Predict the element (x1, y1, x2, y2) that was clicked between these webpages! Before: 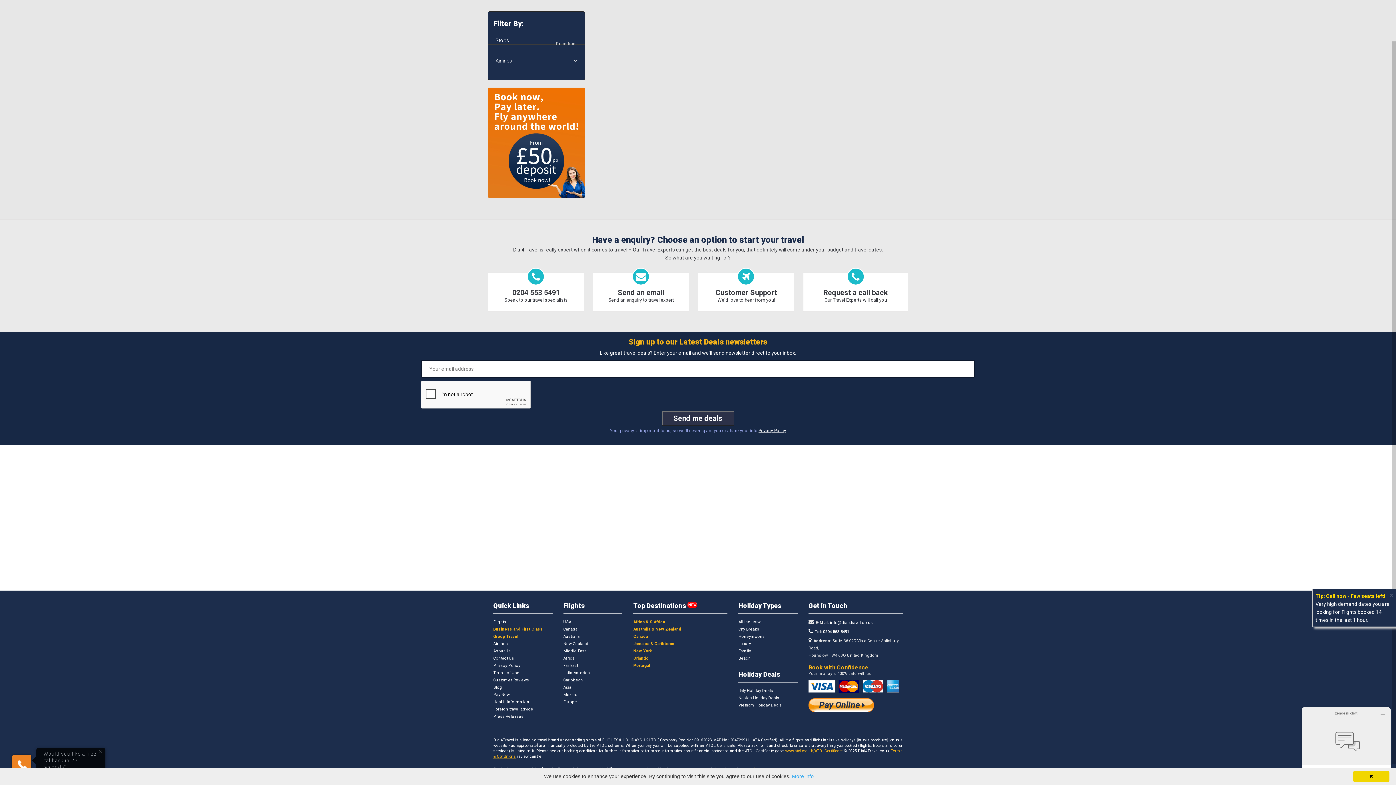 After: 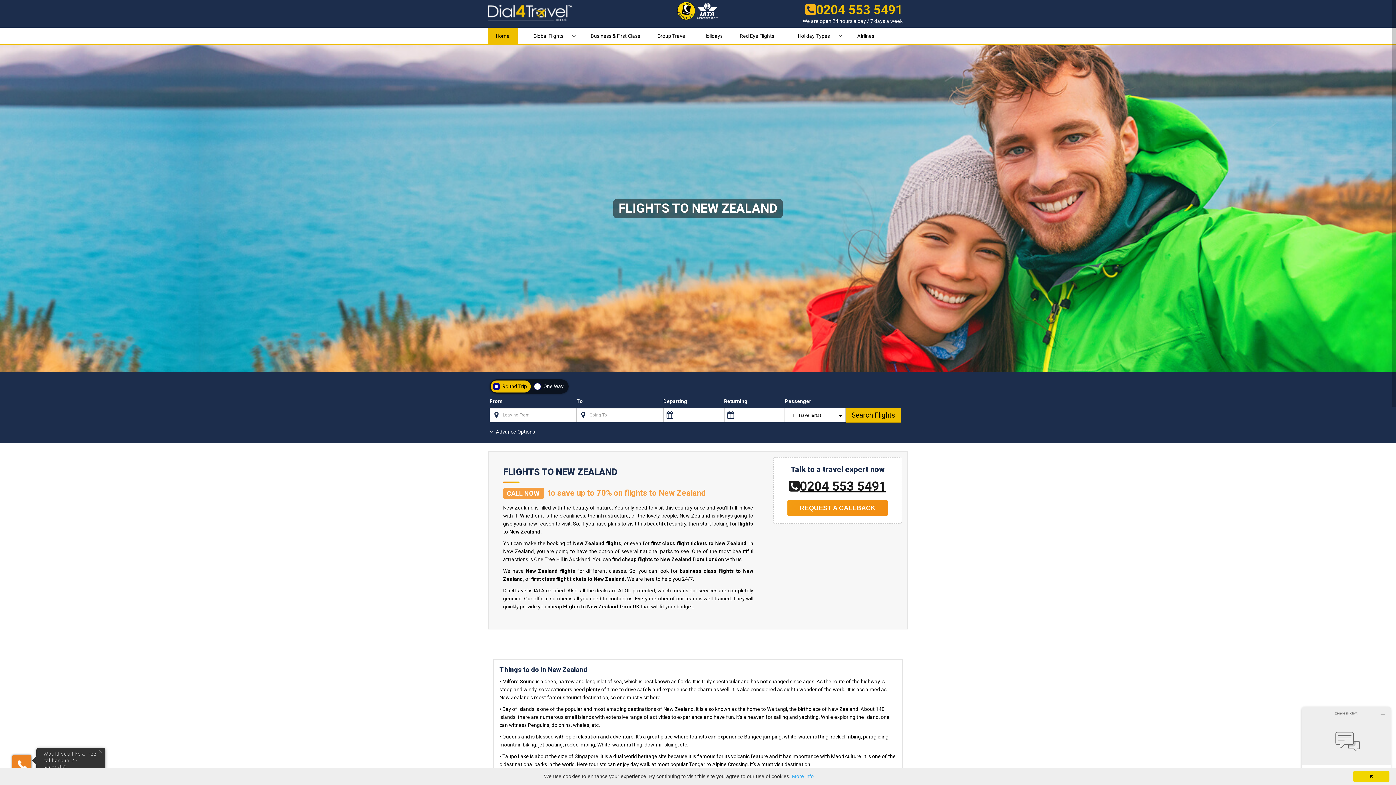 Action: label: New Zealand bbox: (563, 641, 588, 646)